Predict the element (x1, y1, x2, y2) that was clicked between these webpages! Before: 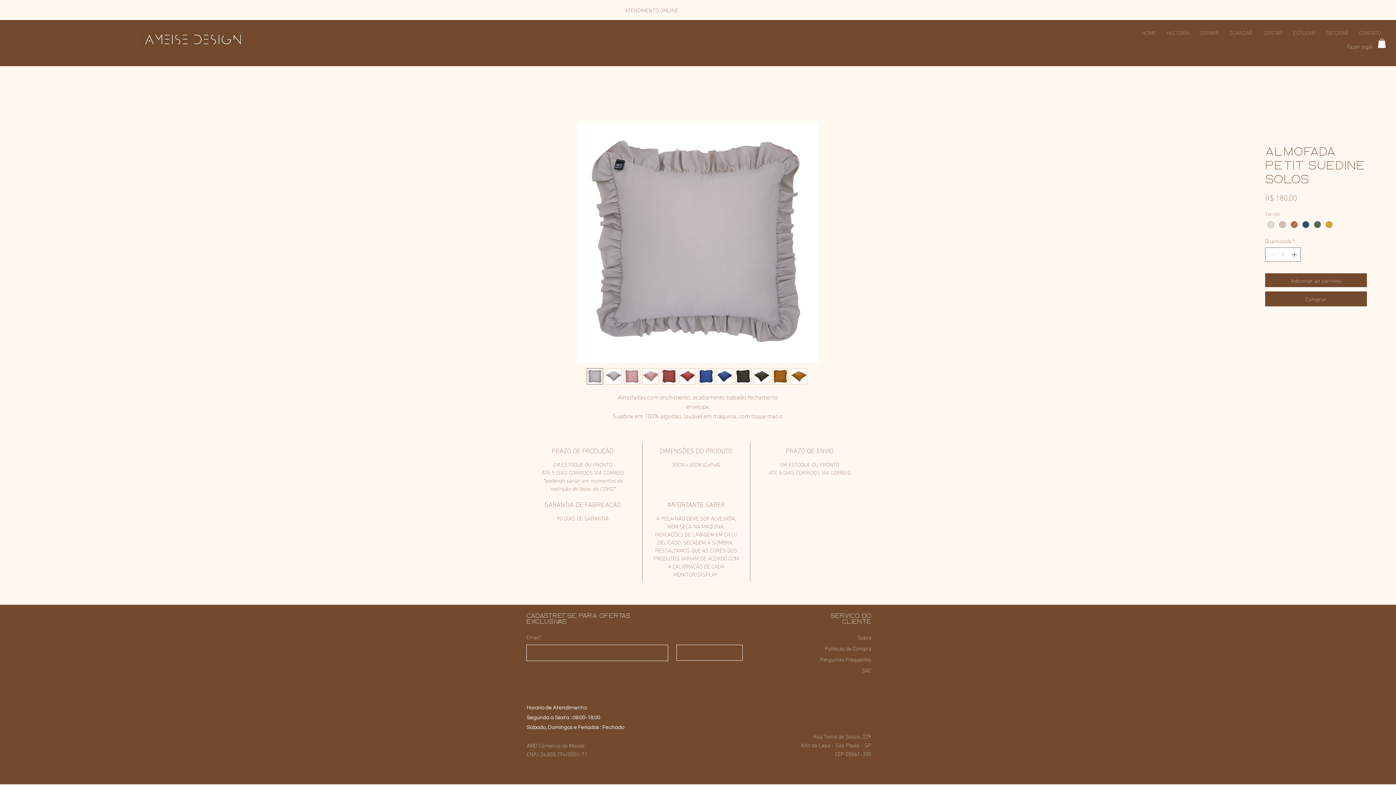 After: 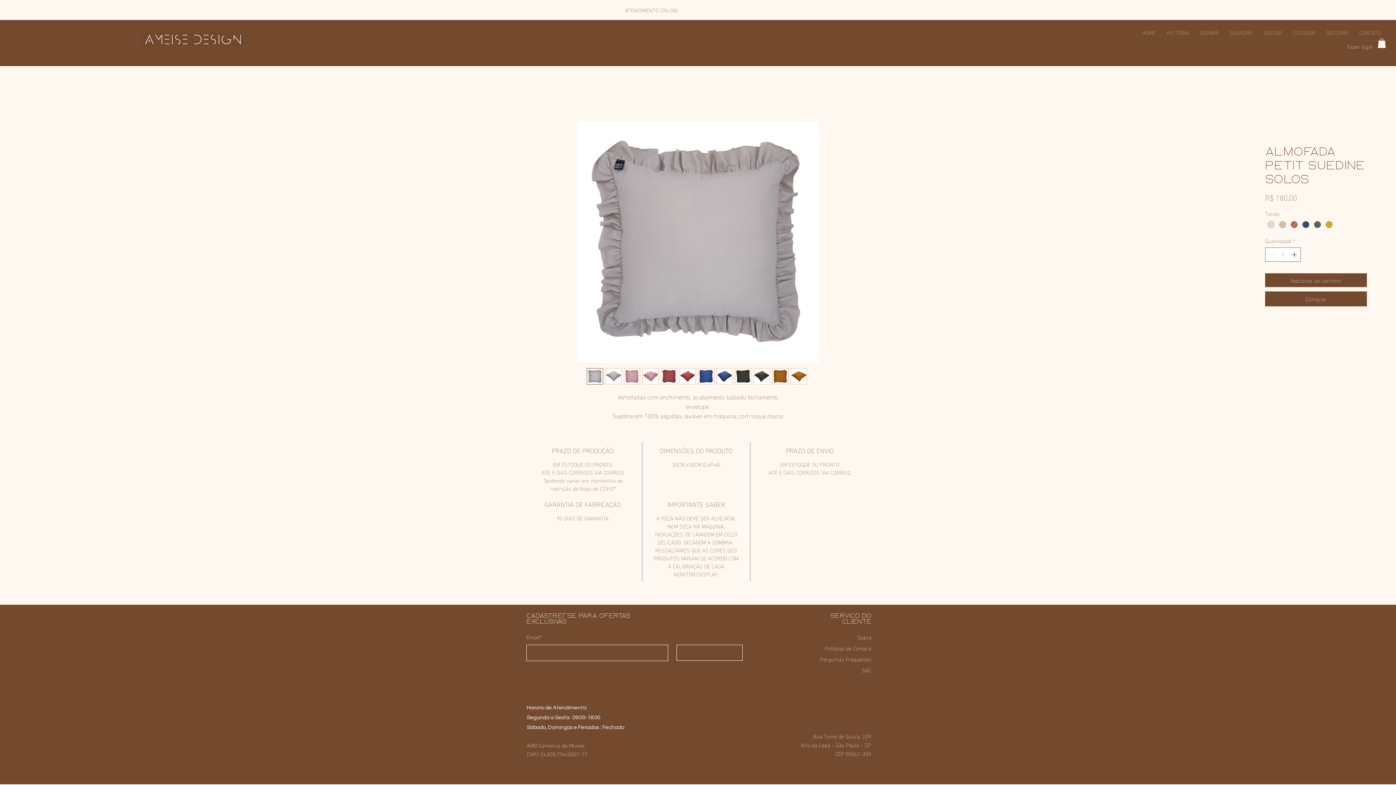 Action: bbox: (586, 368, 603, 384)